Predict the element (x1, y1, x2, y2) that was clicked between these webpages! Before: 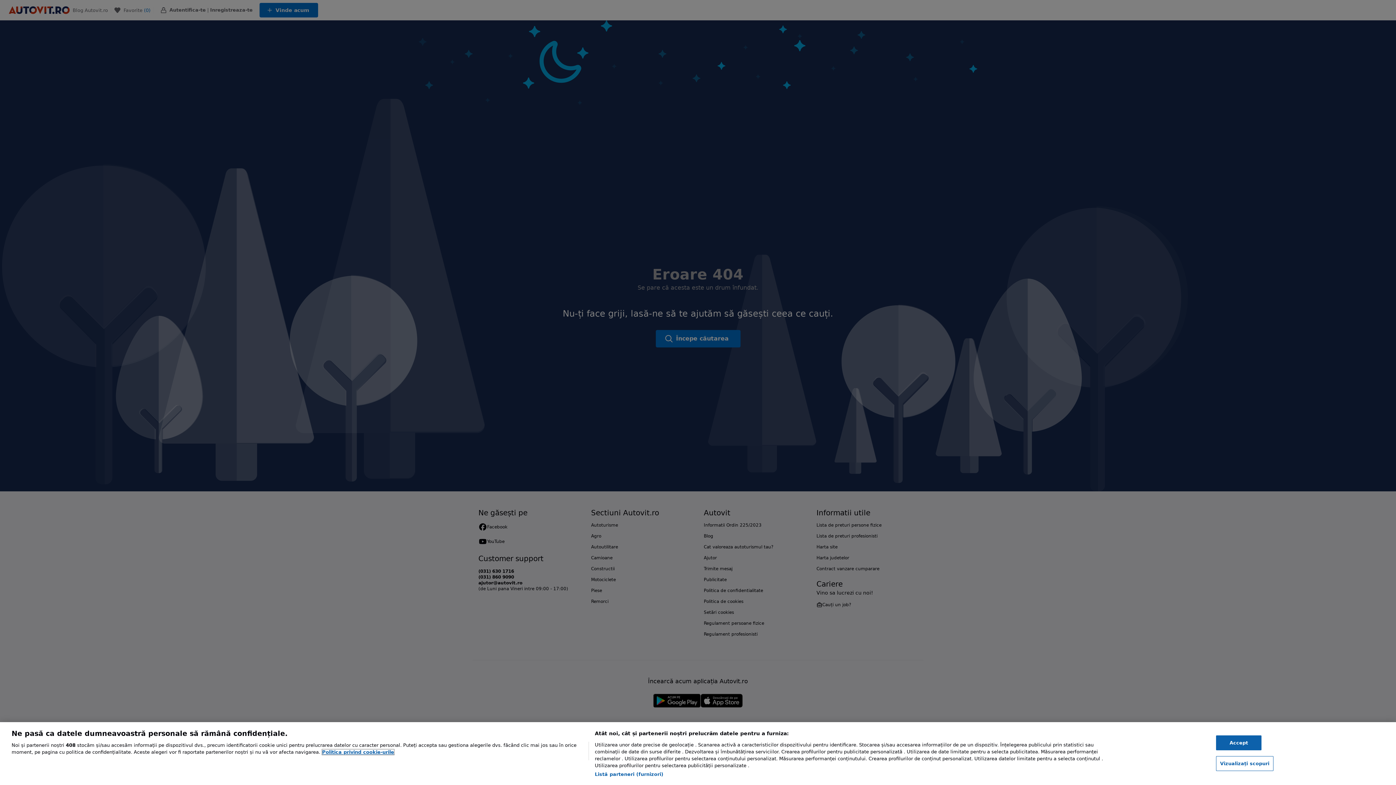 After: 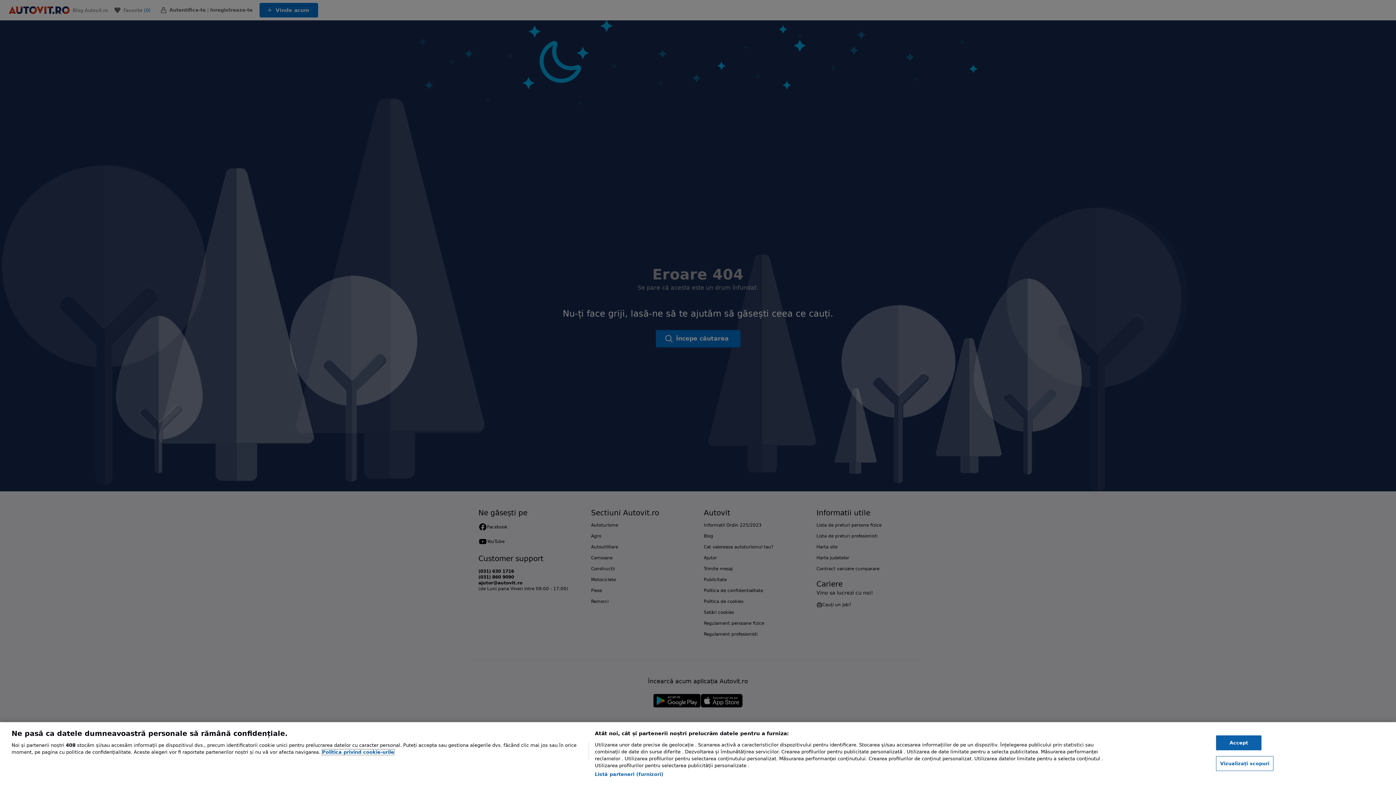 Action: bbox: (322, 749, 394, 755) label: Mai multe informații despre confidențialitatea datelor dvs., se deschide într-o fereastră nouă